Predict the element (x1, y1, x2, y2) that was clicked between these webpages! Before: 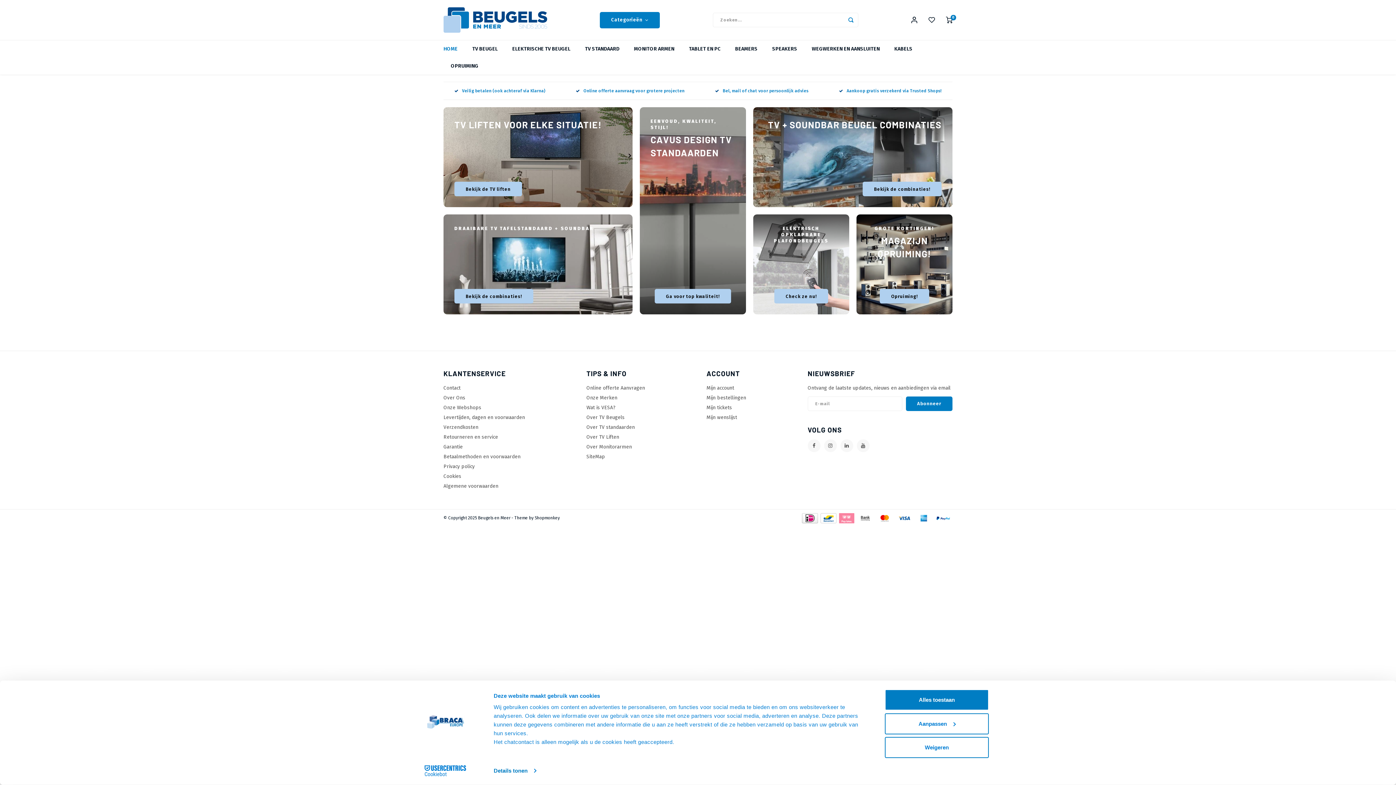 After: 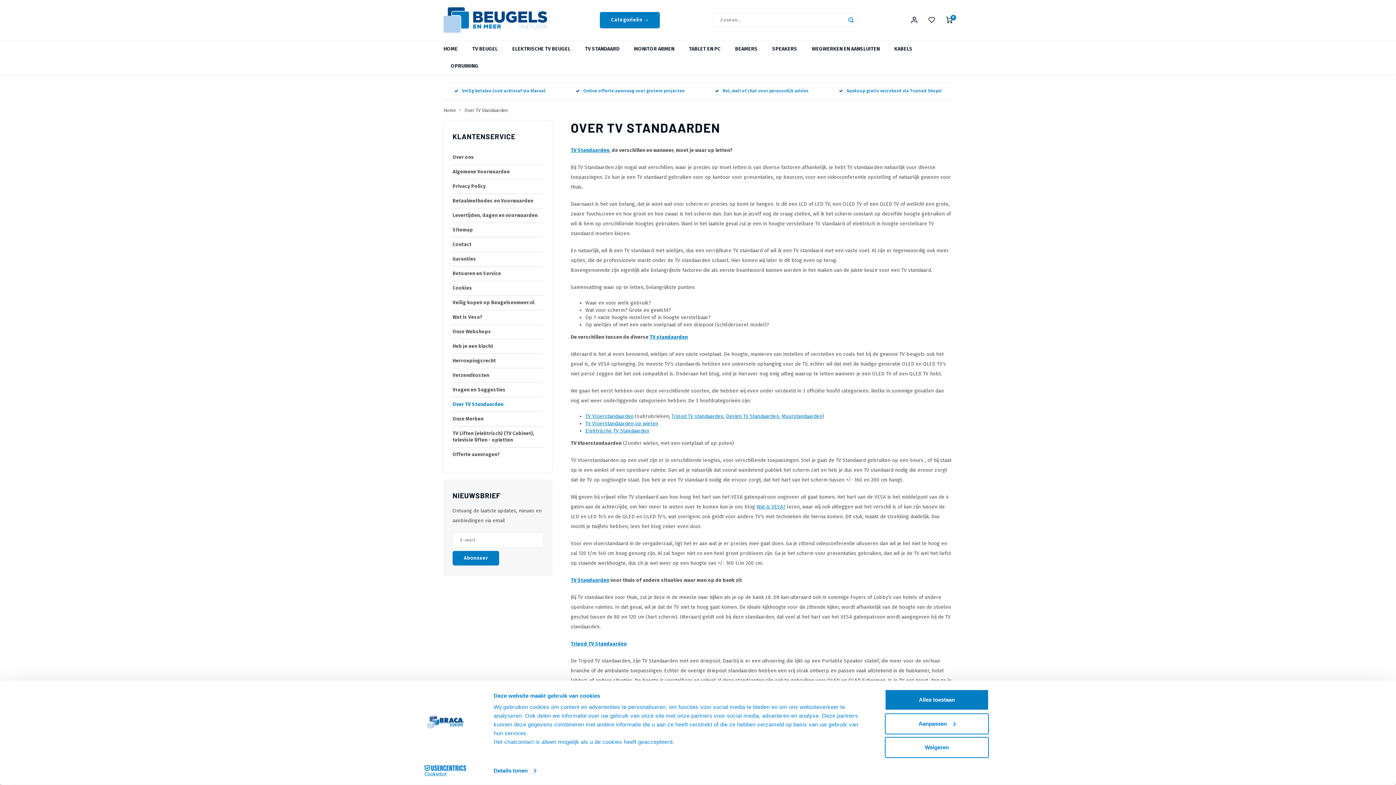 Action: bbox: (586, 424, 635, 430) label: Over TV standaarden